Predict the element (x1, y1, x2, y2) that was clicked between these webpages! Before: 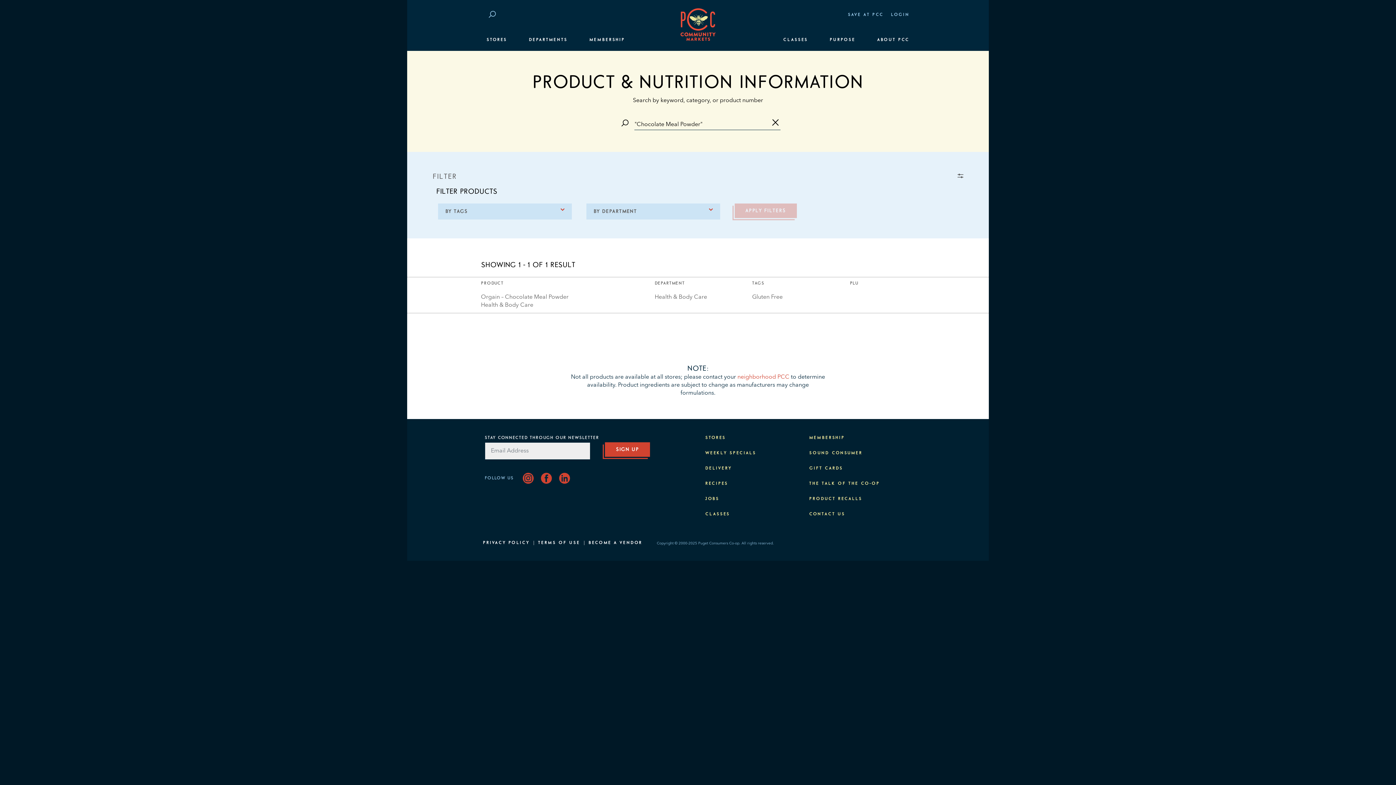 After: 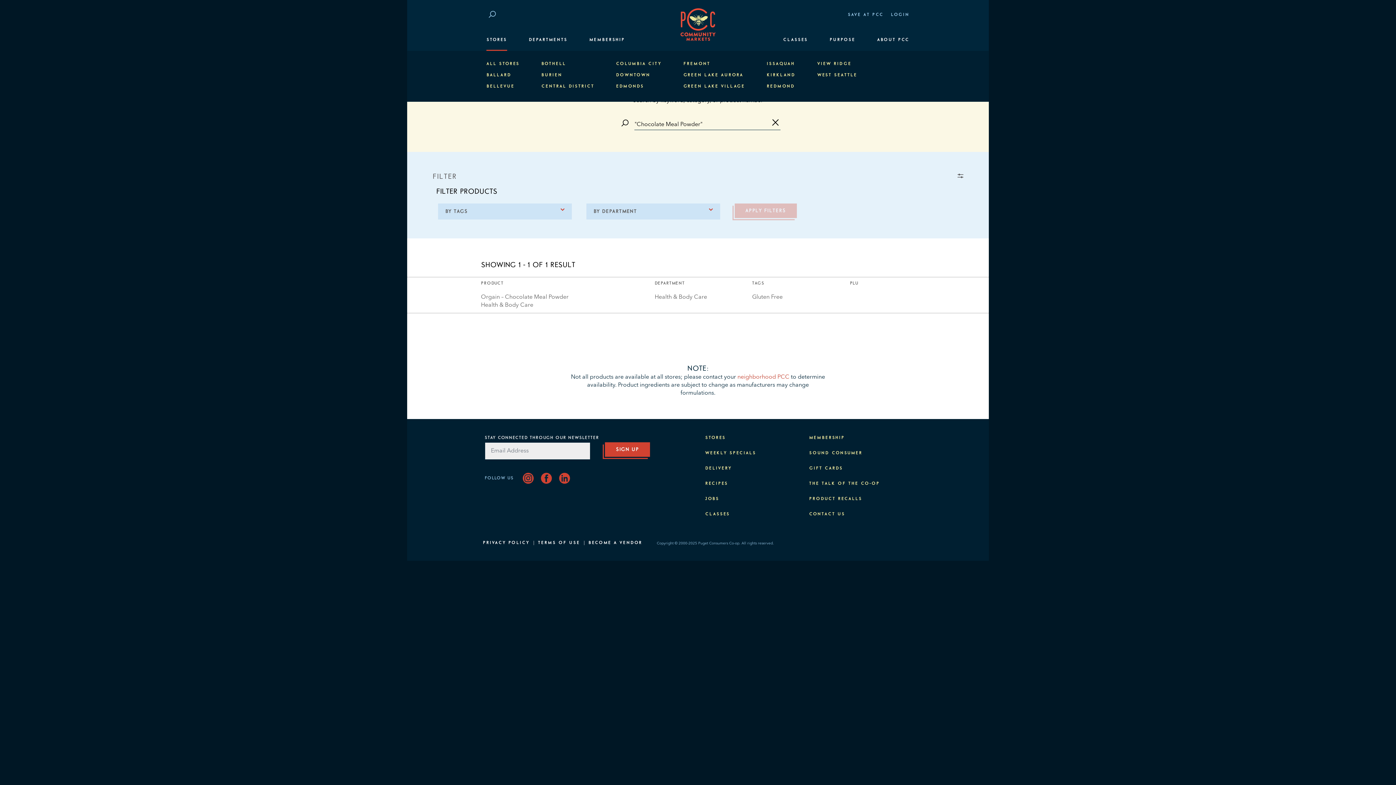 Action: label: STORES bbox: (483, 29, 510, 50)